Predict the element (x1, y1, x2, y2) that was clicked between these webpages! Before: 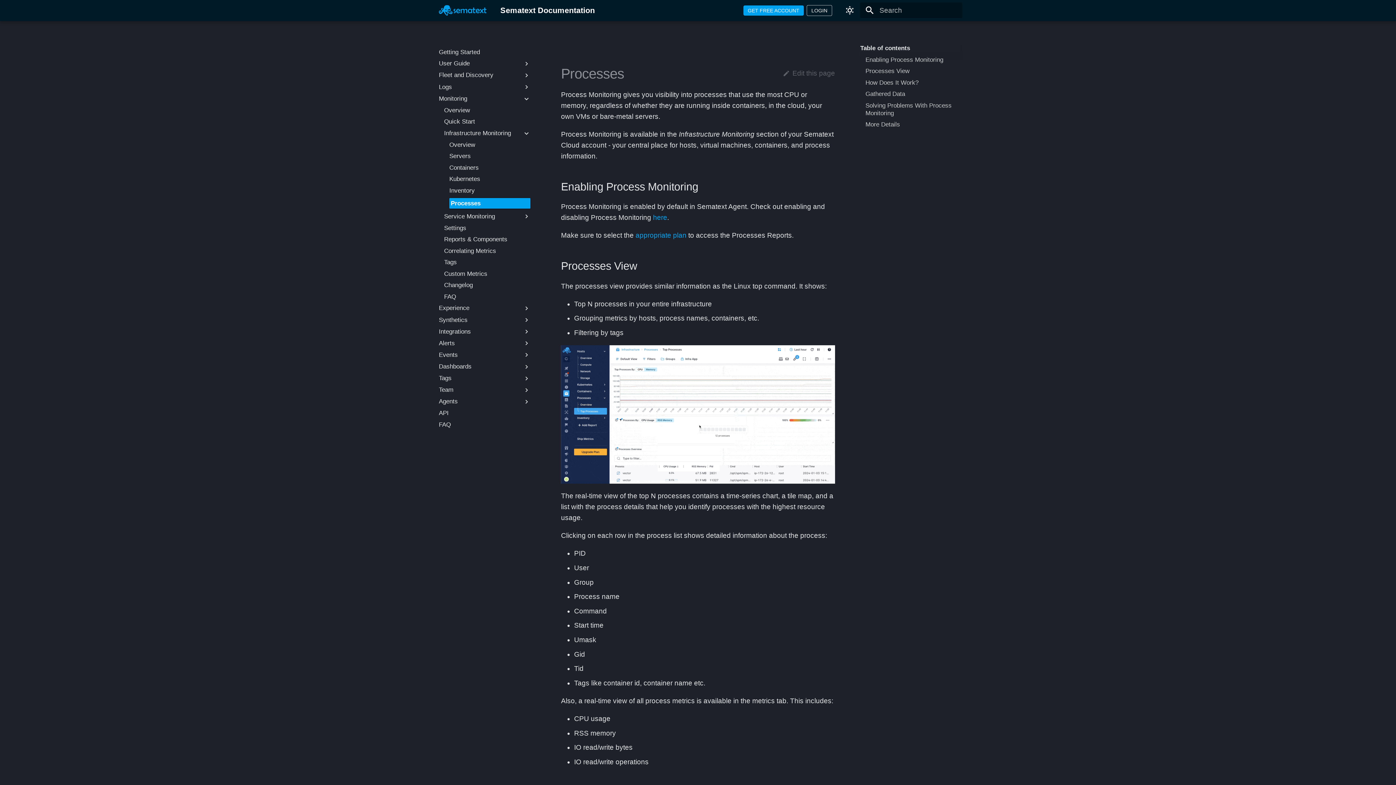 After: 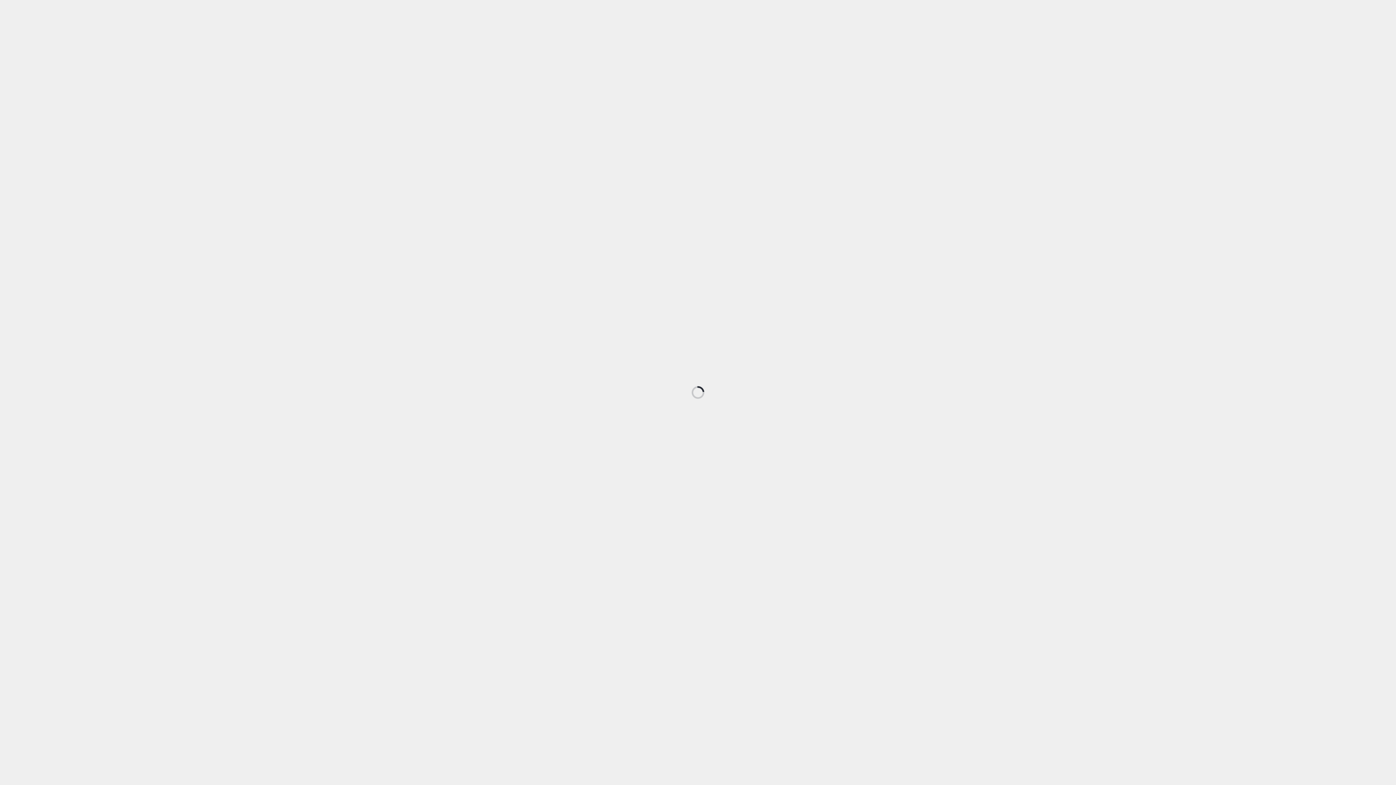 Action: label: LOGIN bbox: (806, 5, 832, 15)